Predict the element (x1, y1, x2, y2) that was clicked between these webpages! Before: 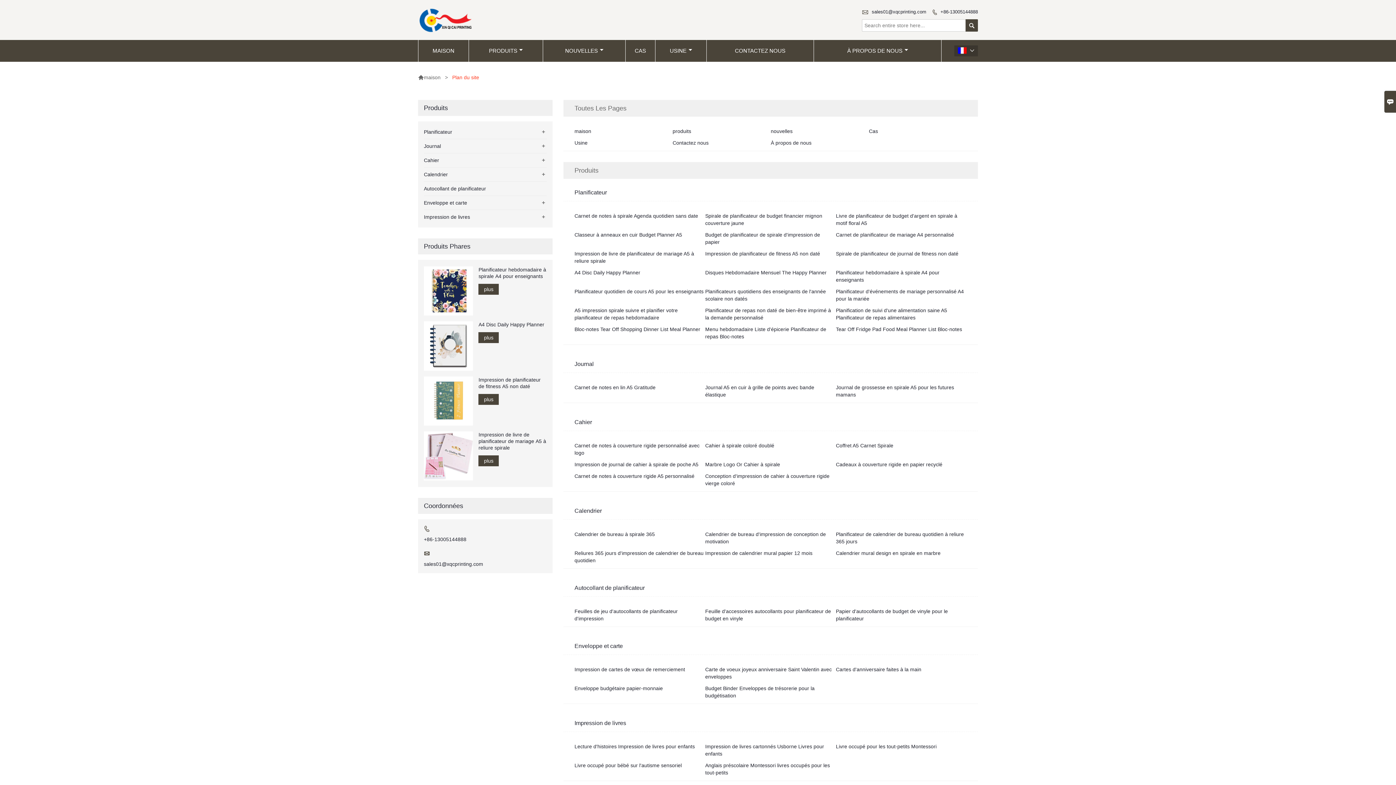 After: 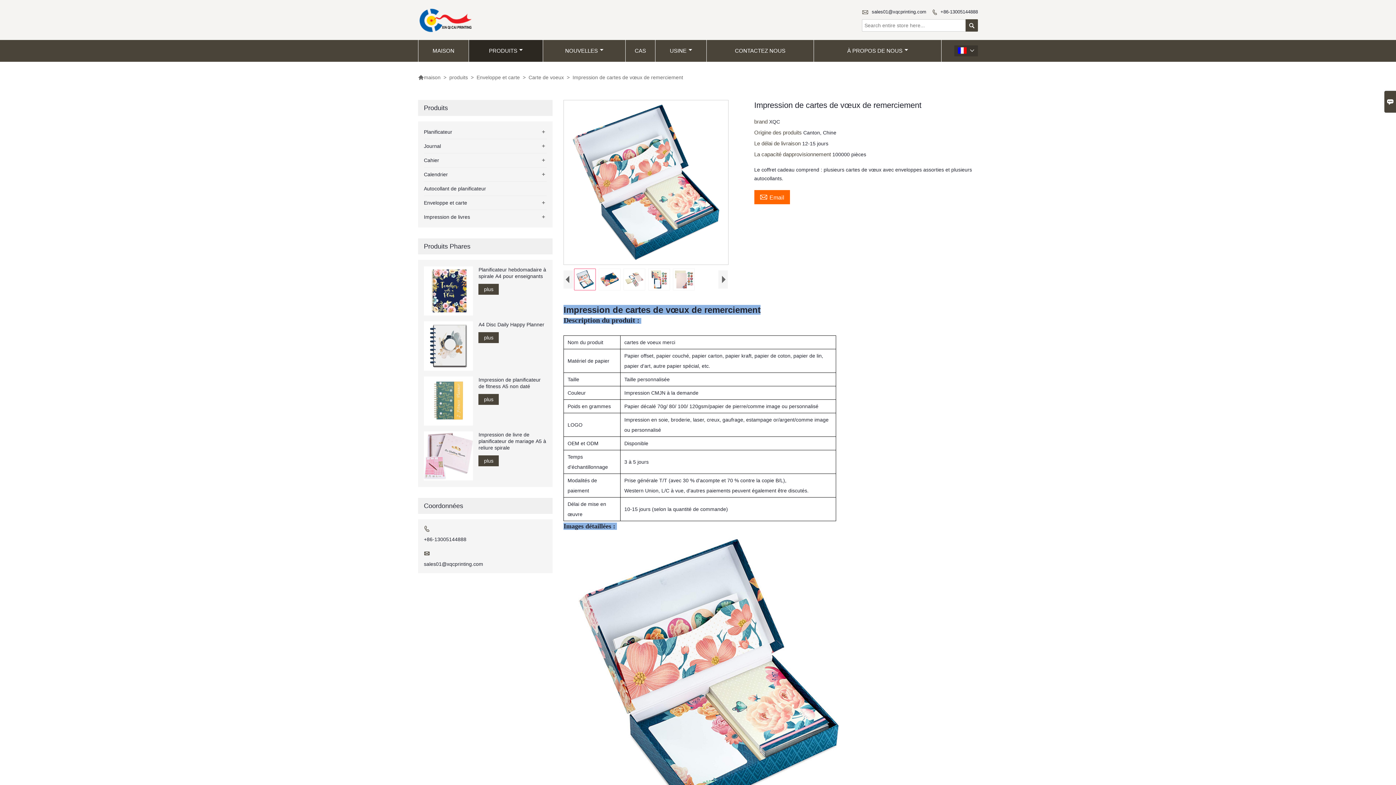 Action: label: Impression de cartes de vœux de remerciement bbox: (574, 666, 705, 673)